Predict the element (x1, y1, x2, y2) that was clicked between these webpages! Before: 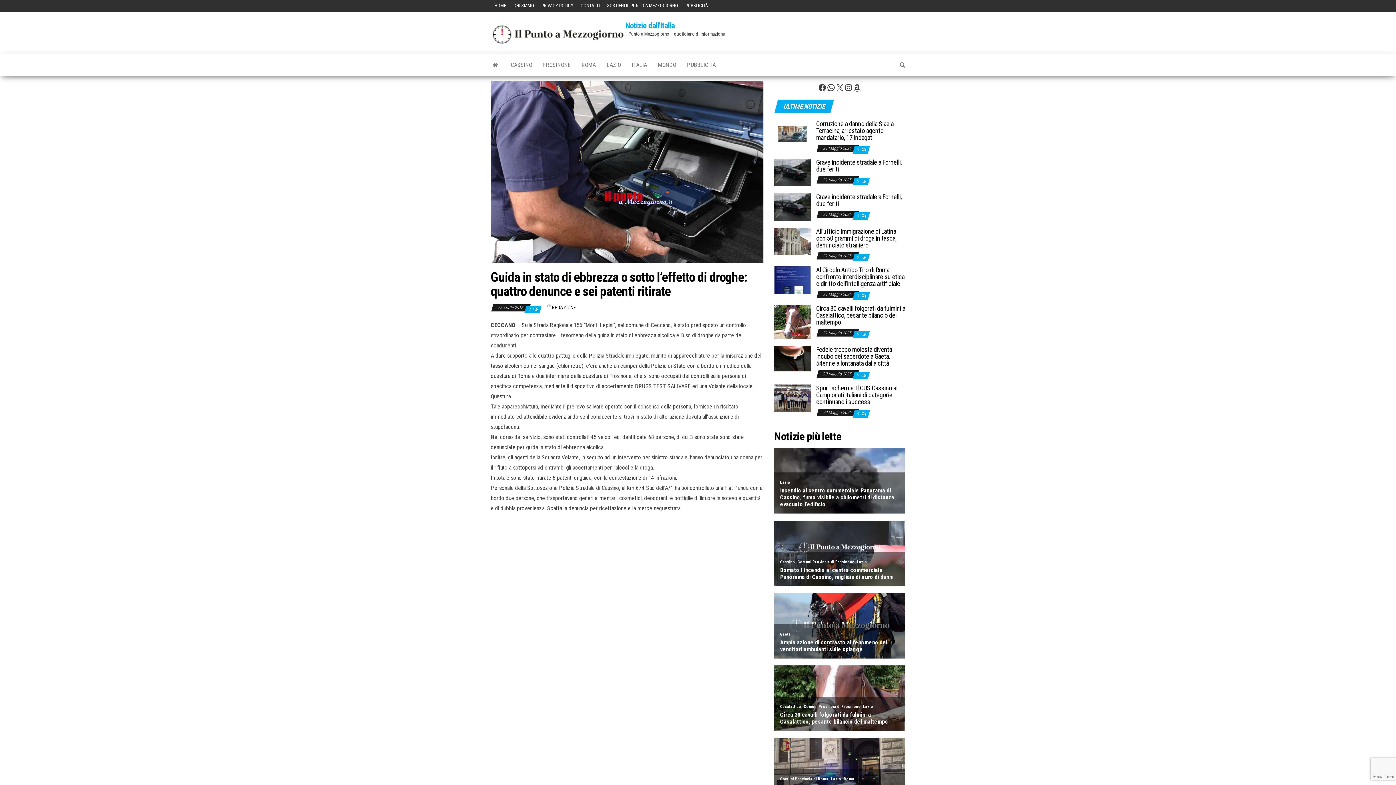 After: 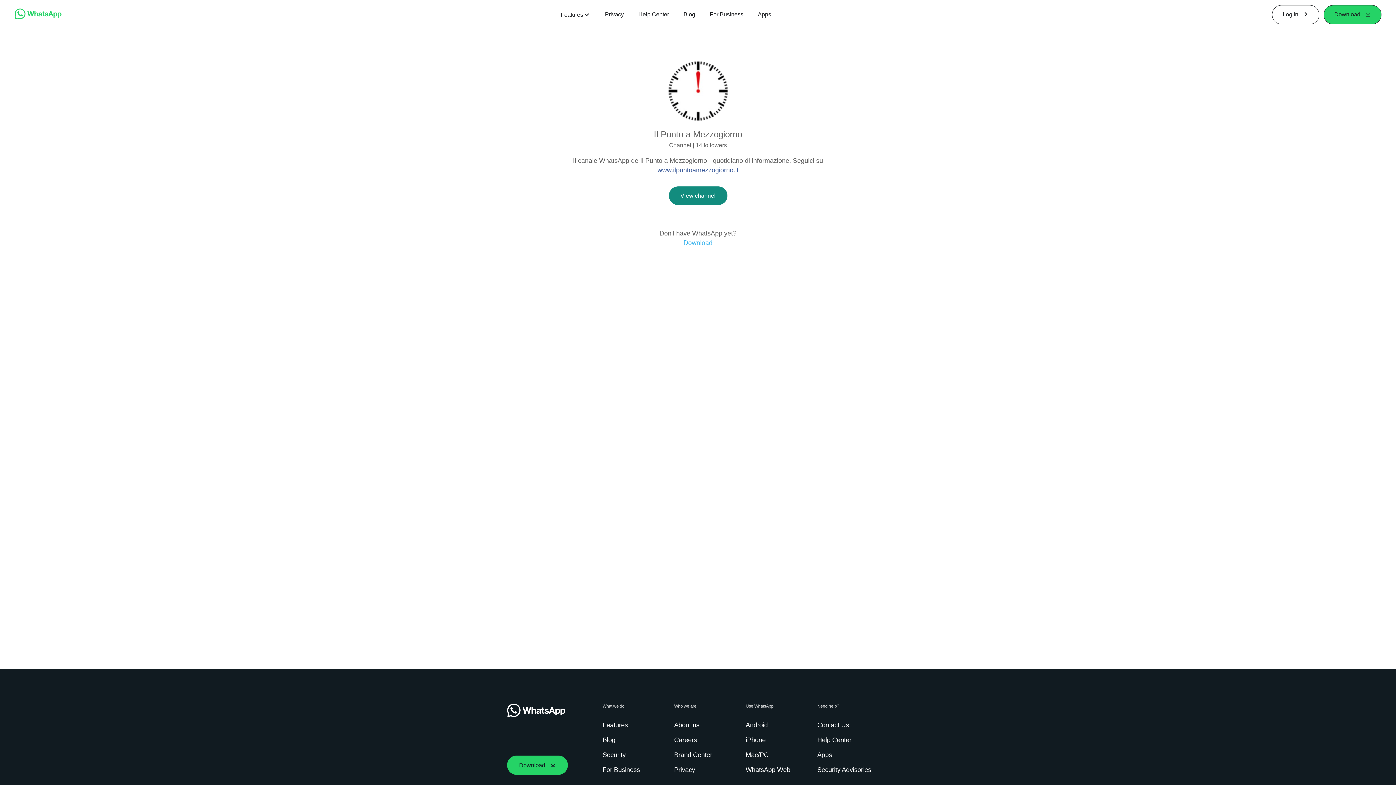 Action: label: WhatsApp bbox: (826, 83, 835, 92)